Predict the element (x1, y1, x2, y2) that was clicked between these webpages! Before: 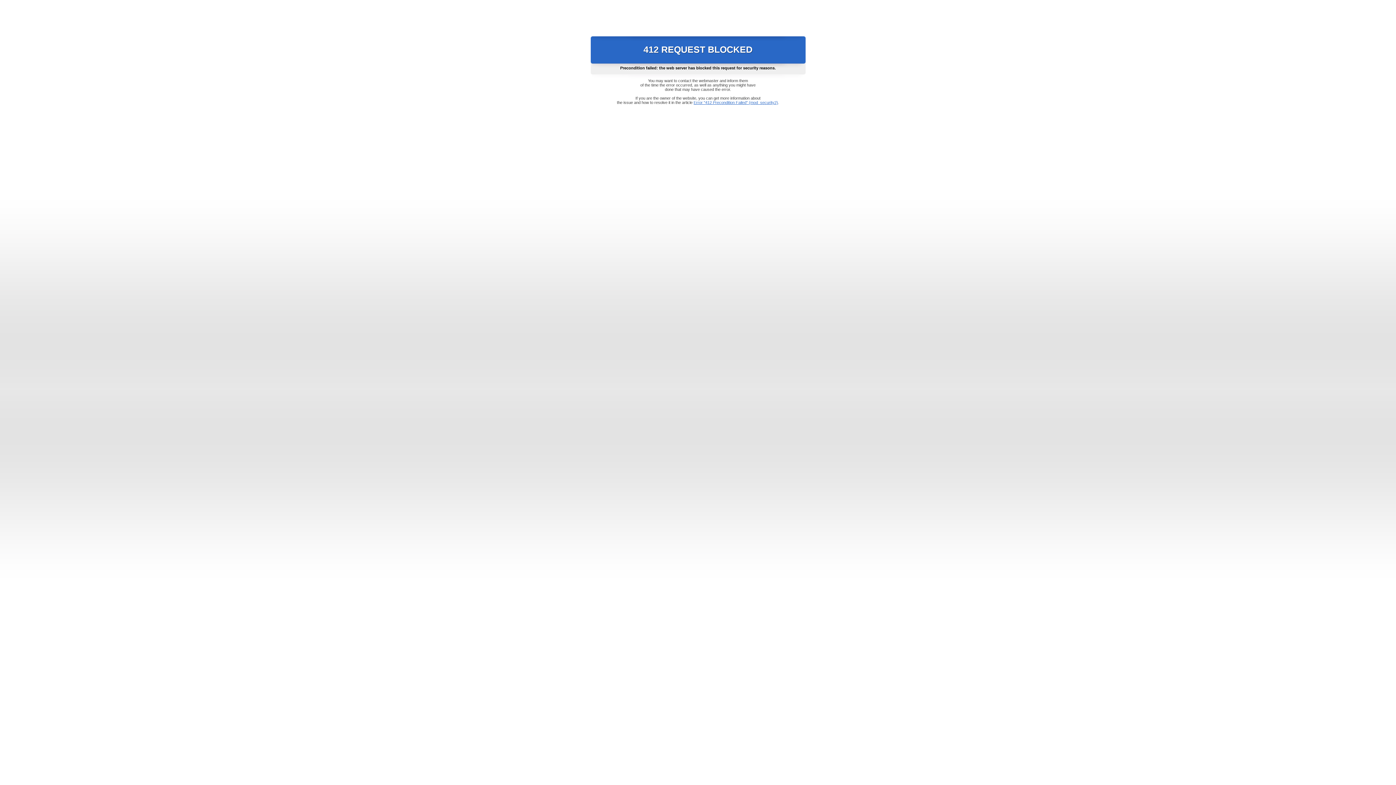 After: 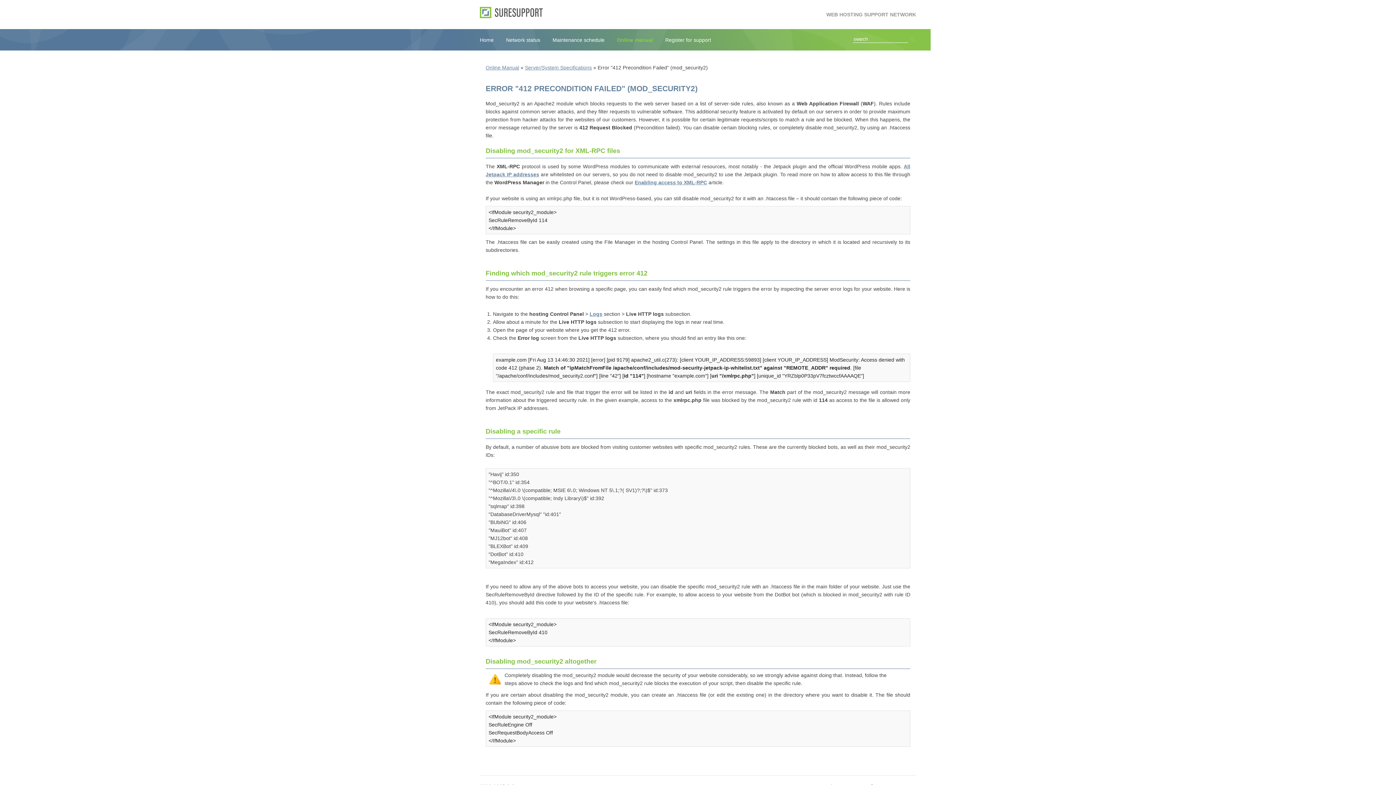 Action: bbox: (693, 100, 778, 104) label: Error "412 Precondition Failed" (mod_security2)